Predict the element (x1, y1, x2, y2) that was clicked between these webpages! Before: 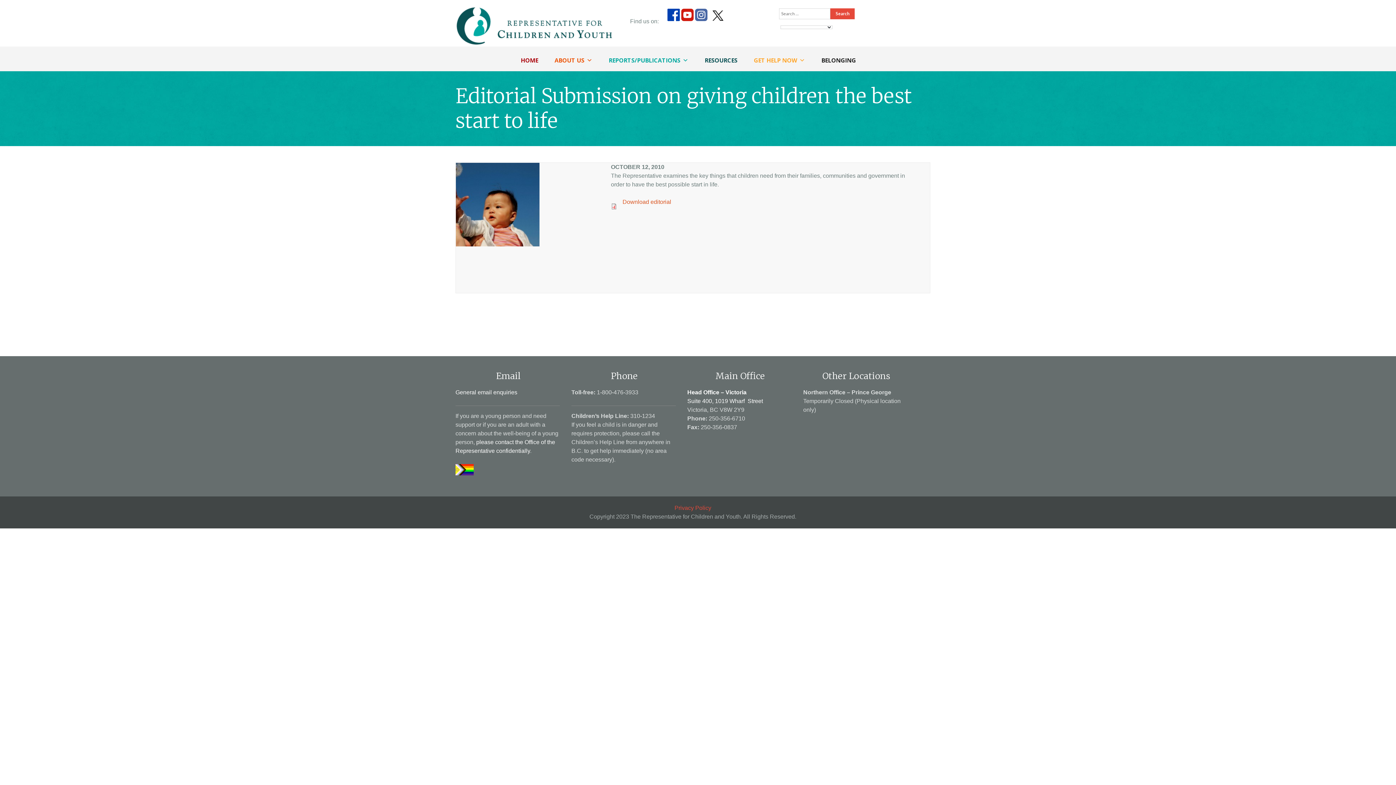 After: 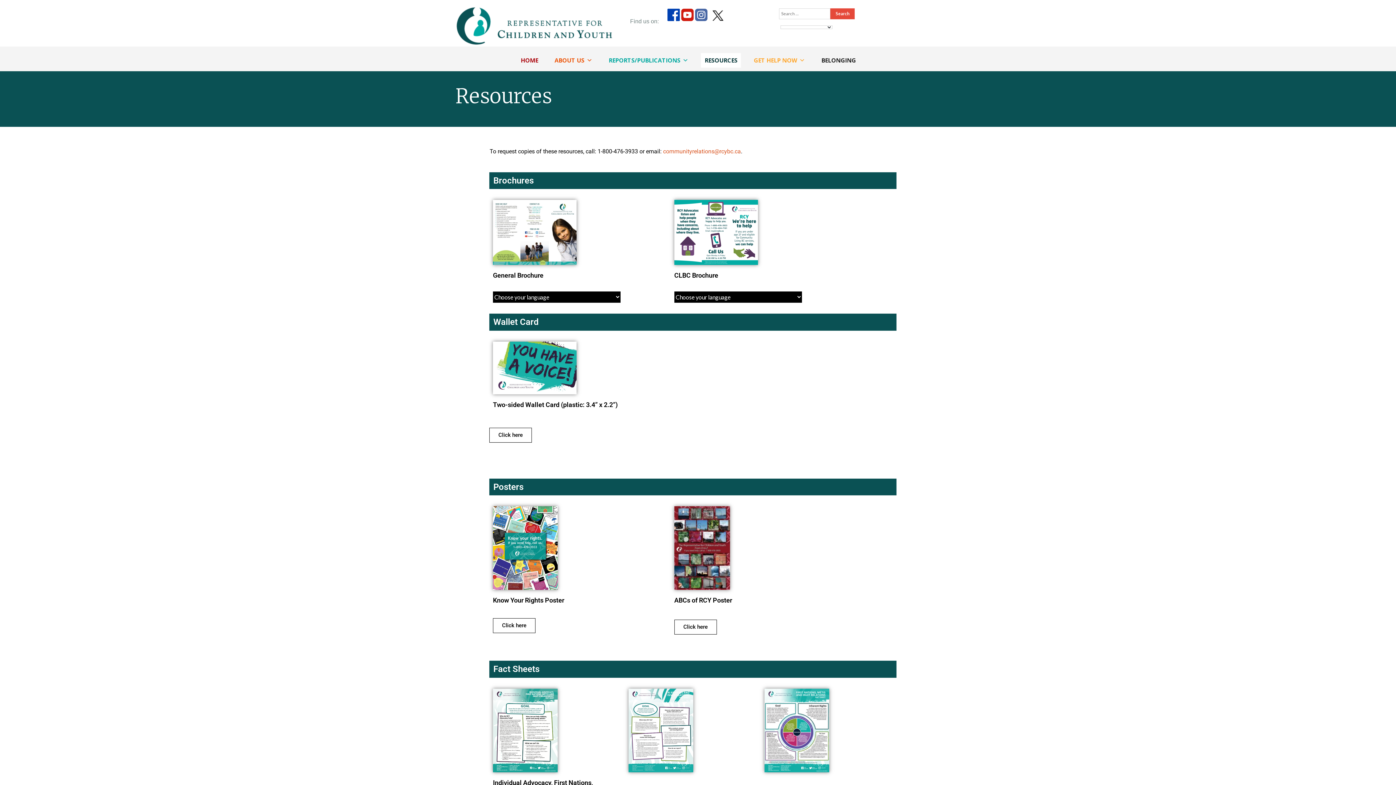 Action: bbox: (701, 53, 741, 67) label: RESOURCES